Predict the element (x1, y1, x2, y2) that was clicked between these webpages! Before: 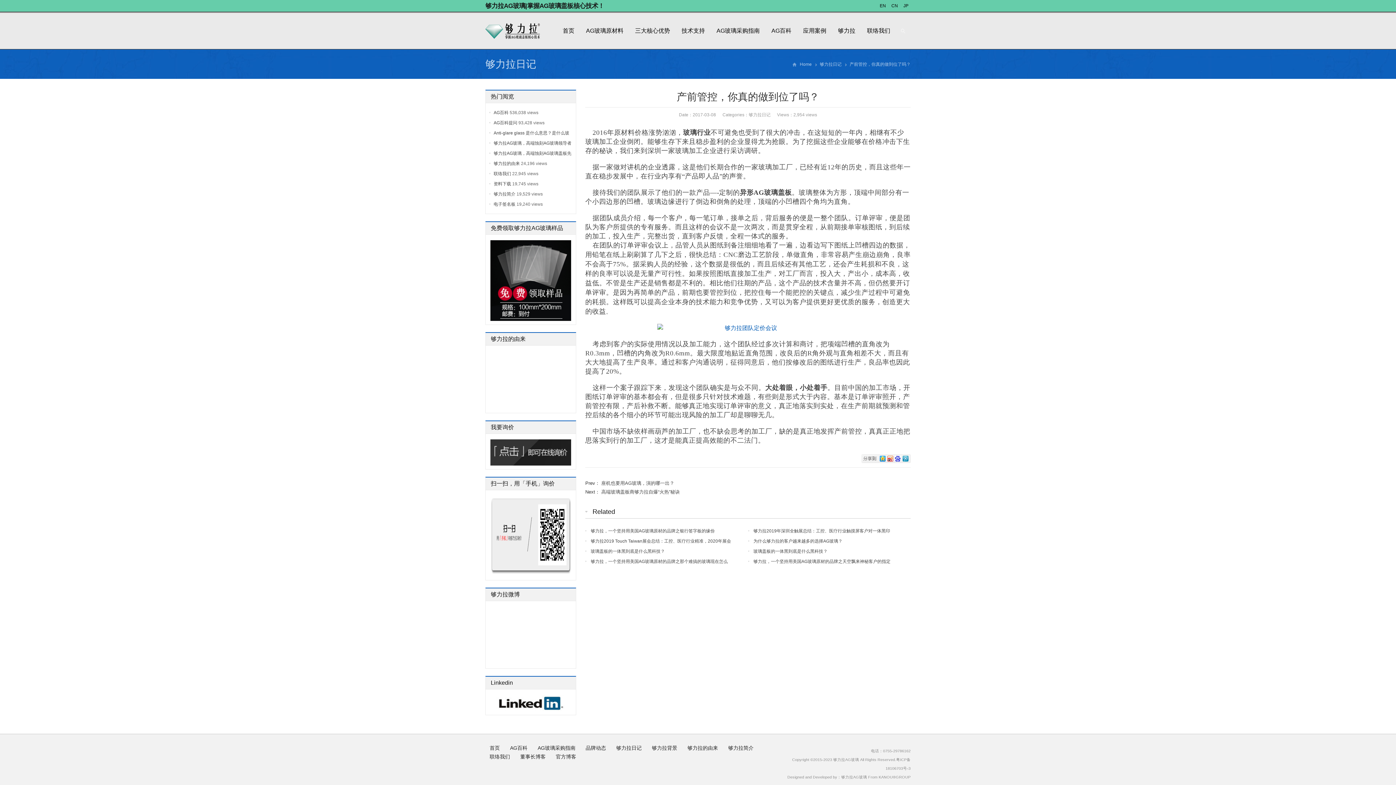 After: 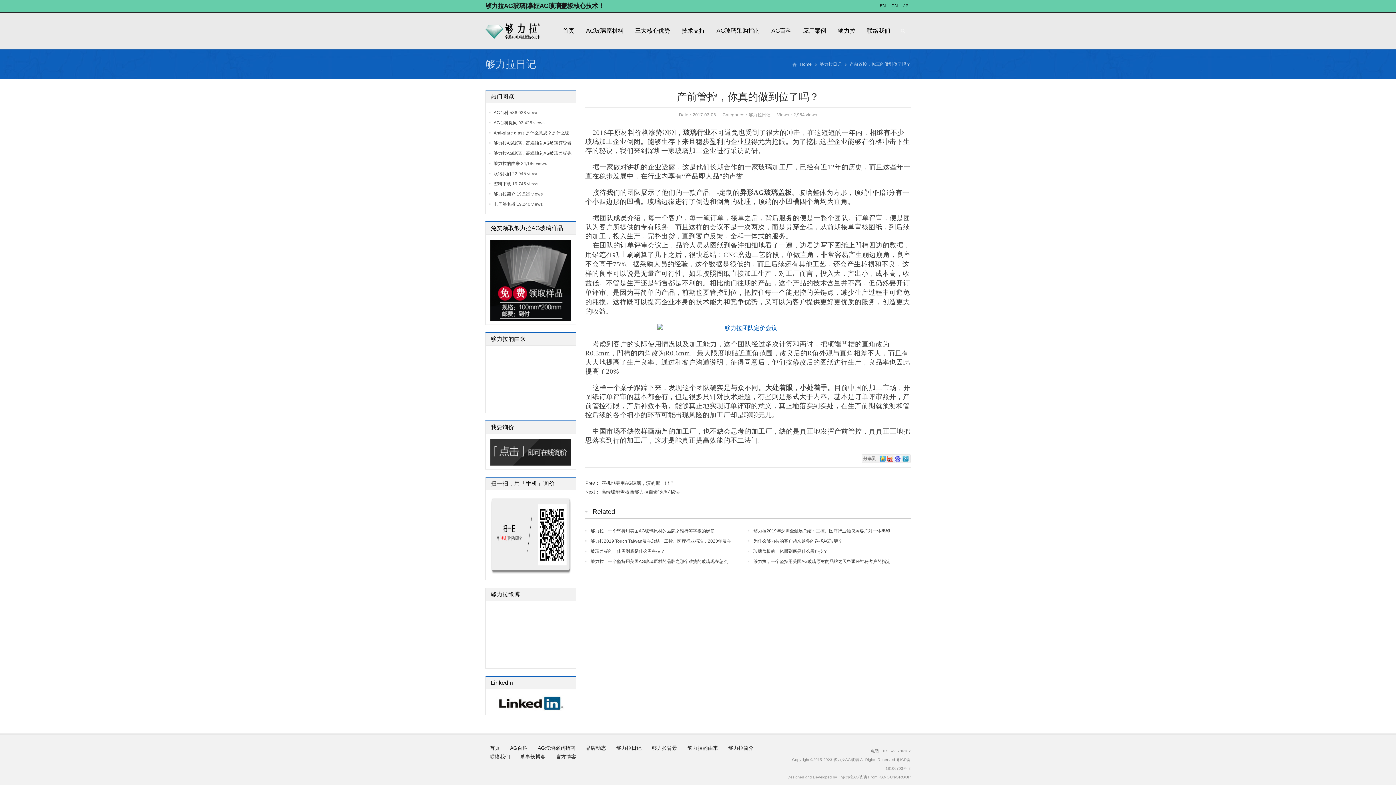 Action: bbox: (489, 496, 572, 576)